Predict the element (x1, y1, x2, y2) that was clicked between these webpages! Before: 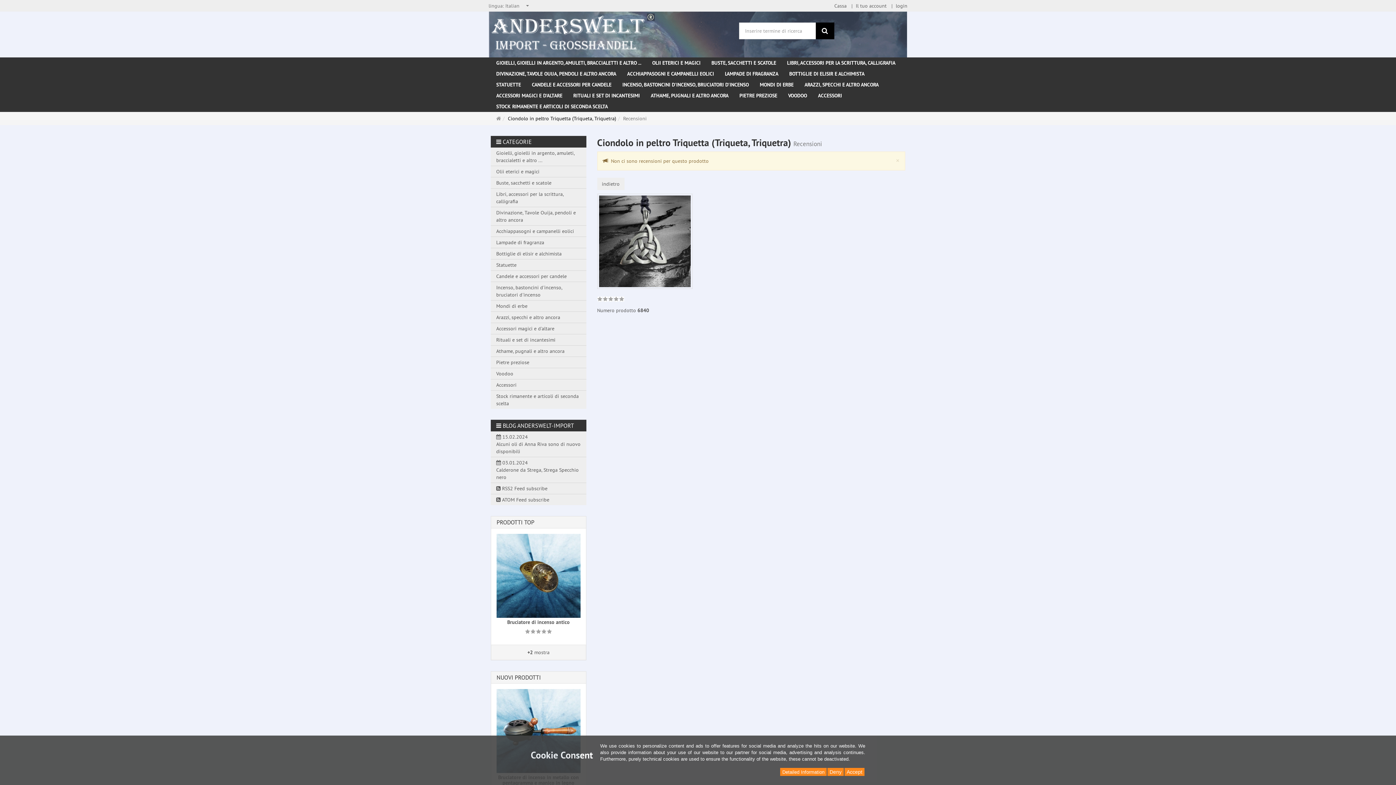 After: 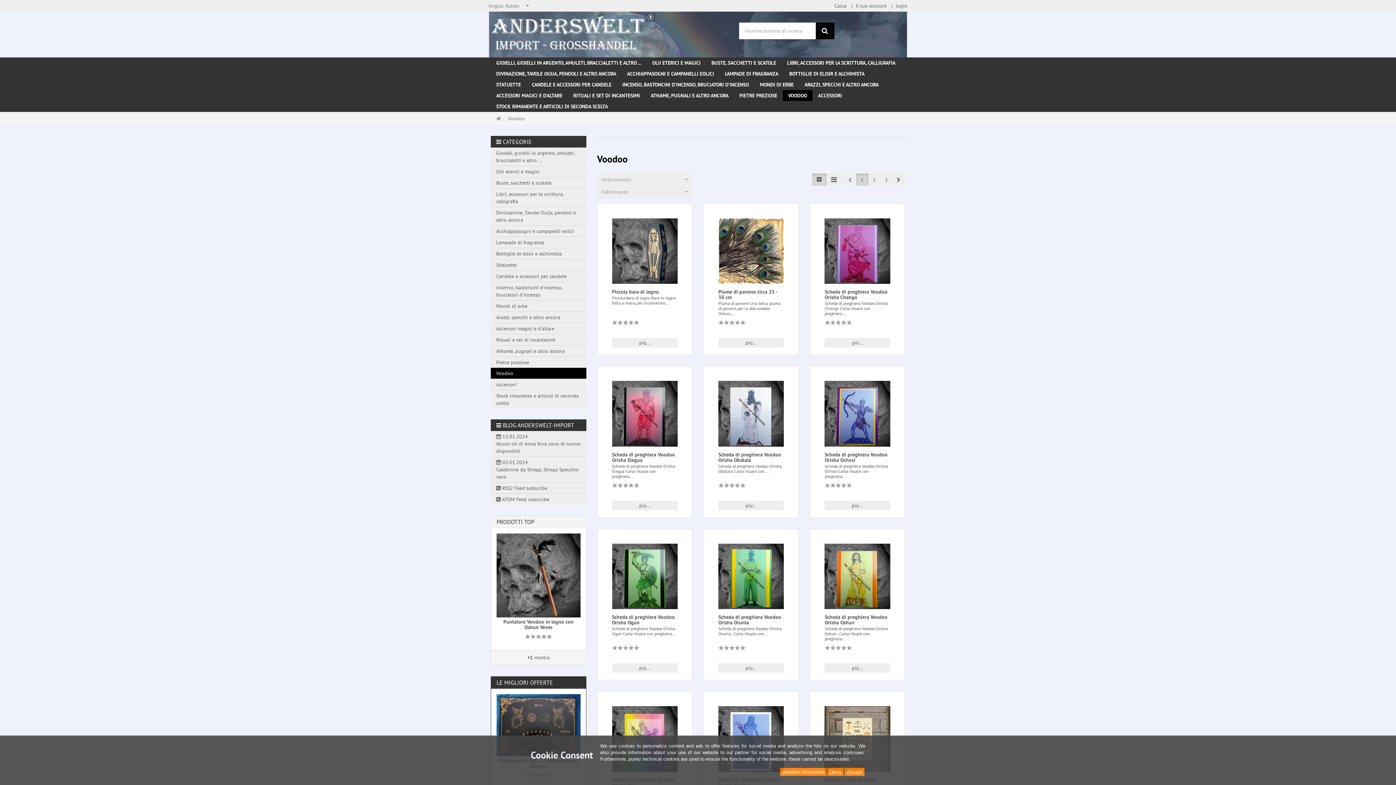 Action: bbox: (490, 368, 586, 379) label: Voodoo